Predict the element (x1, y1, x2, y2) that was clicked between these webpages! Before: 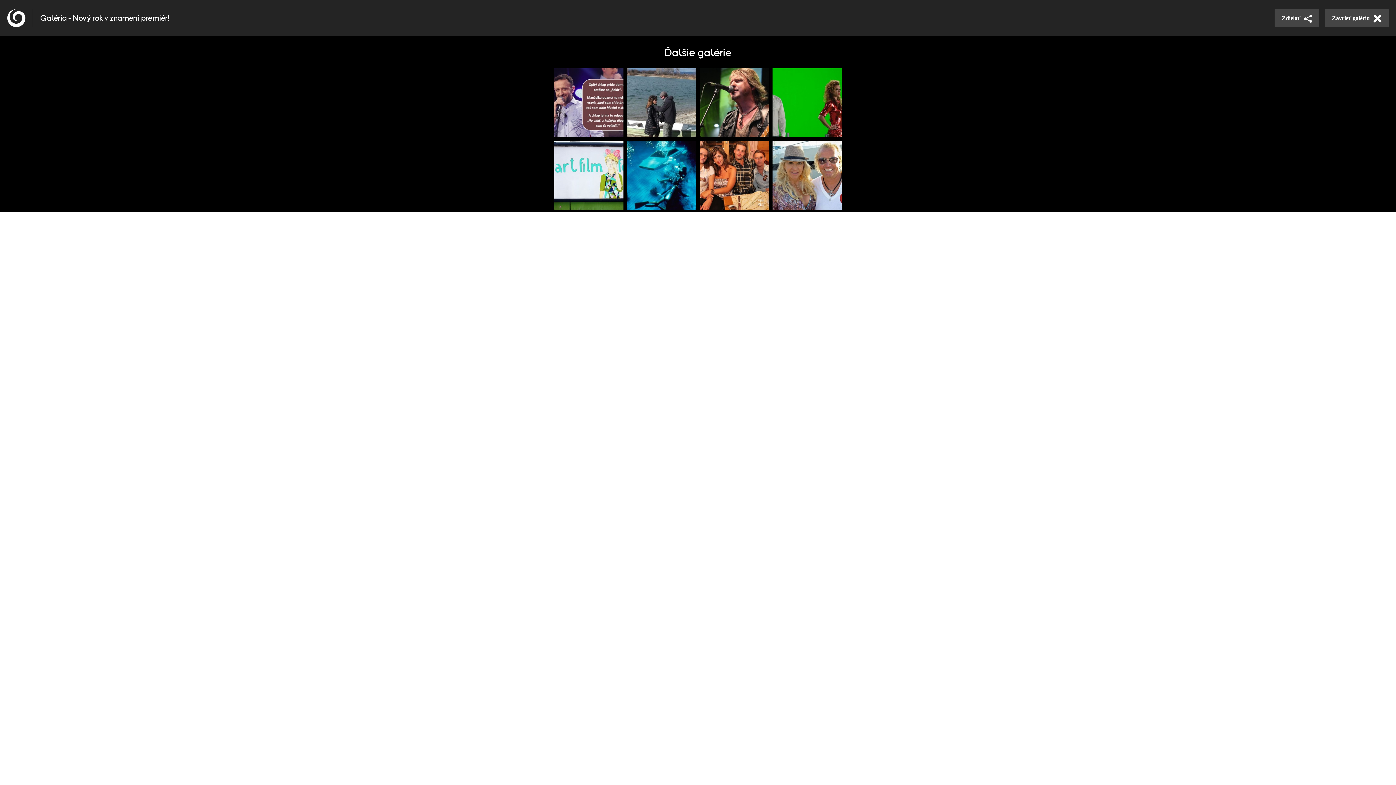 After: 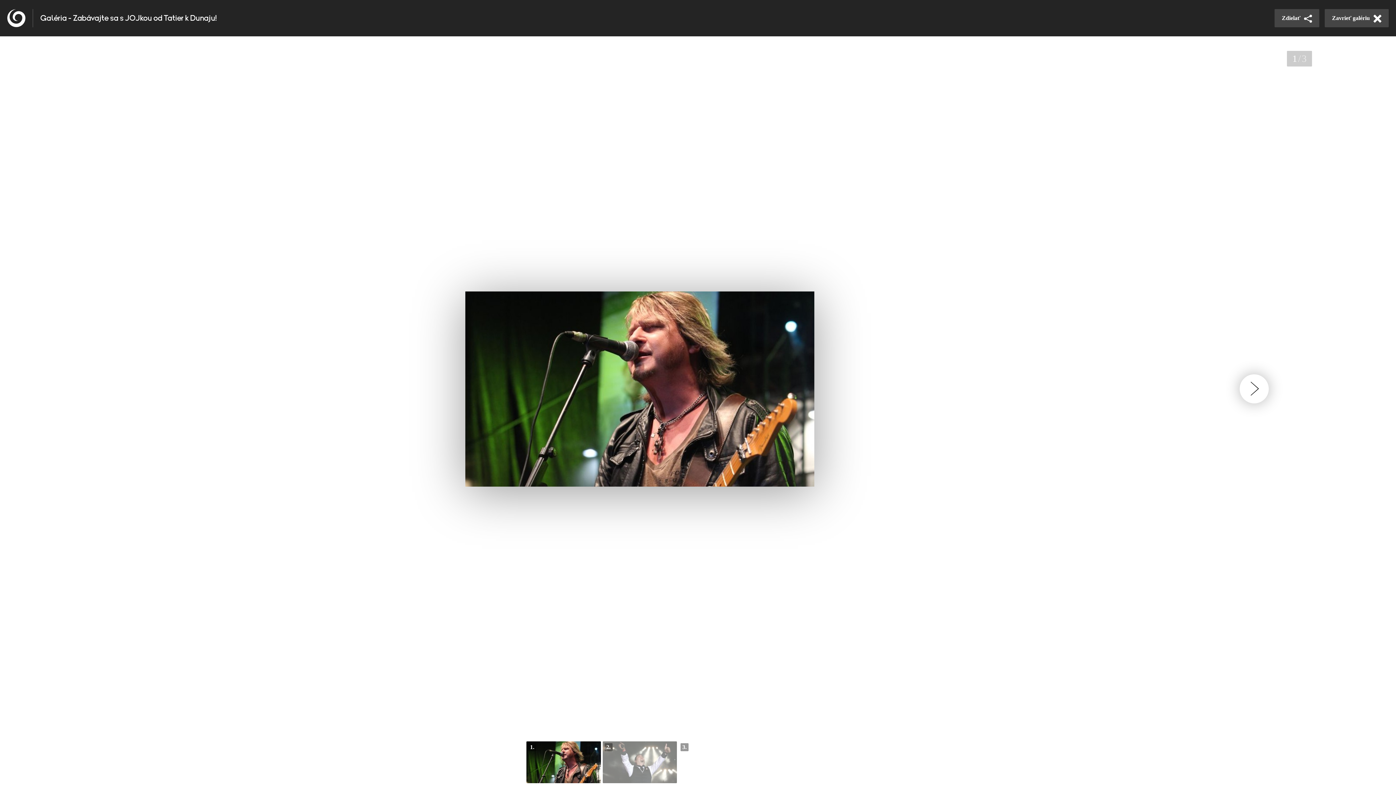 Action: bbox: (698, 66, 770, 139)